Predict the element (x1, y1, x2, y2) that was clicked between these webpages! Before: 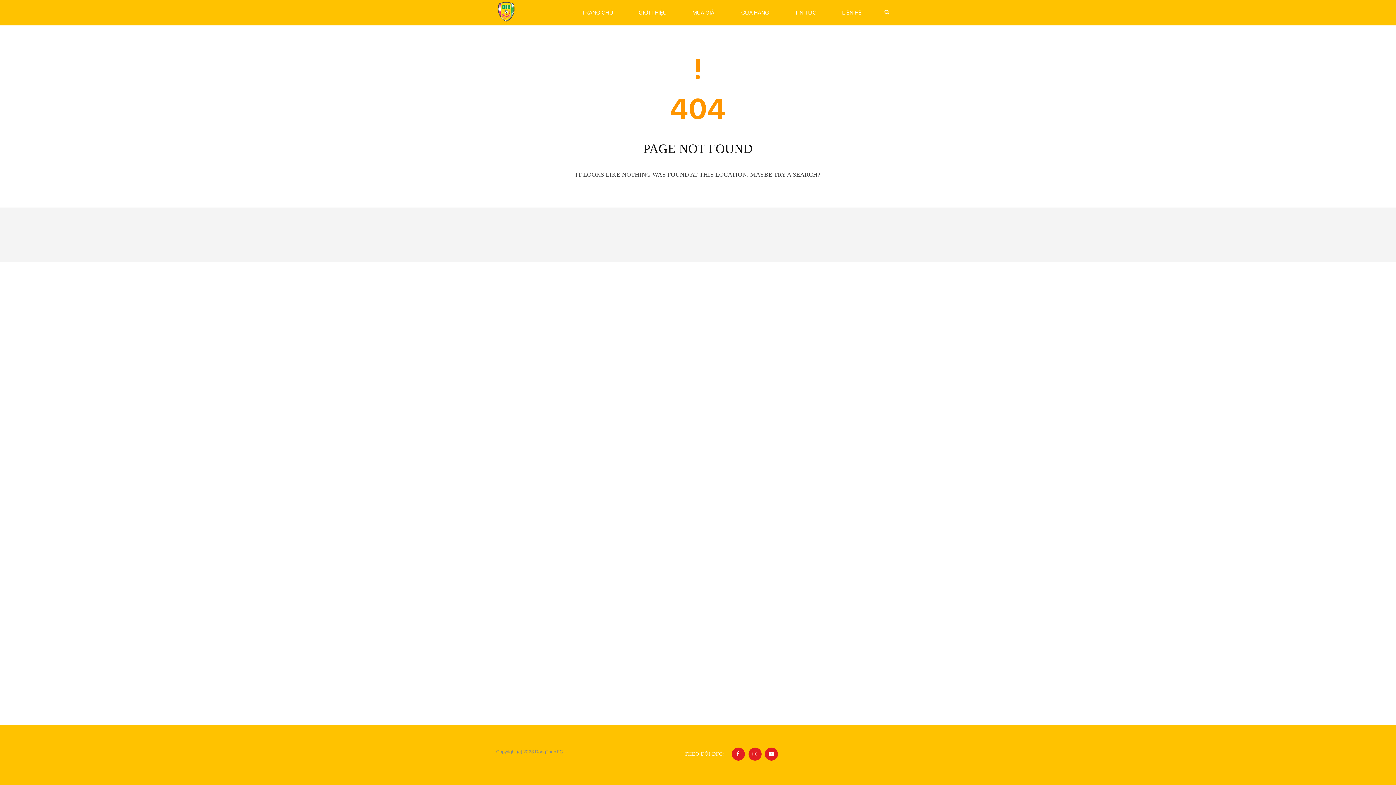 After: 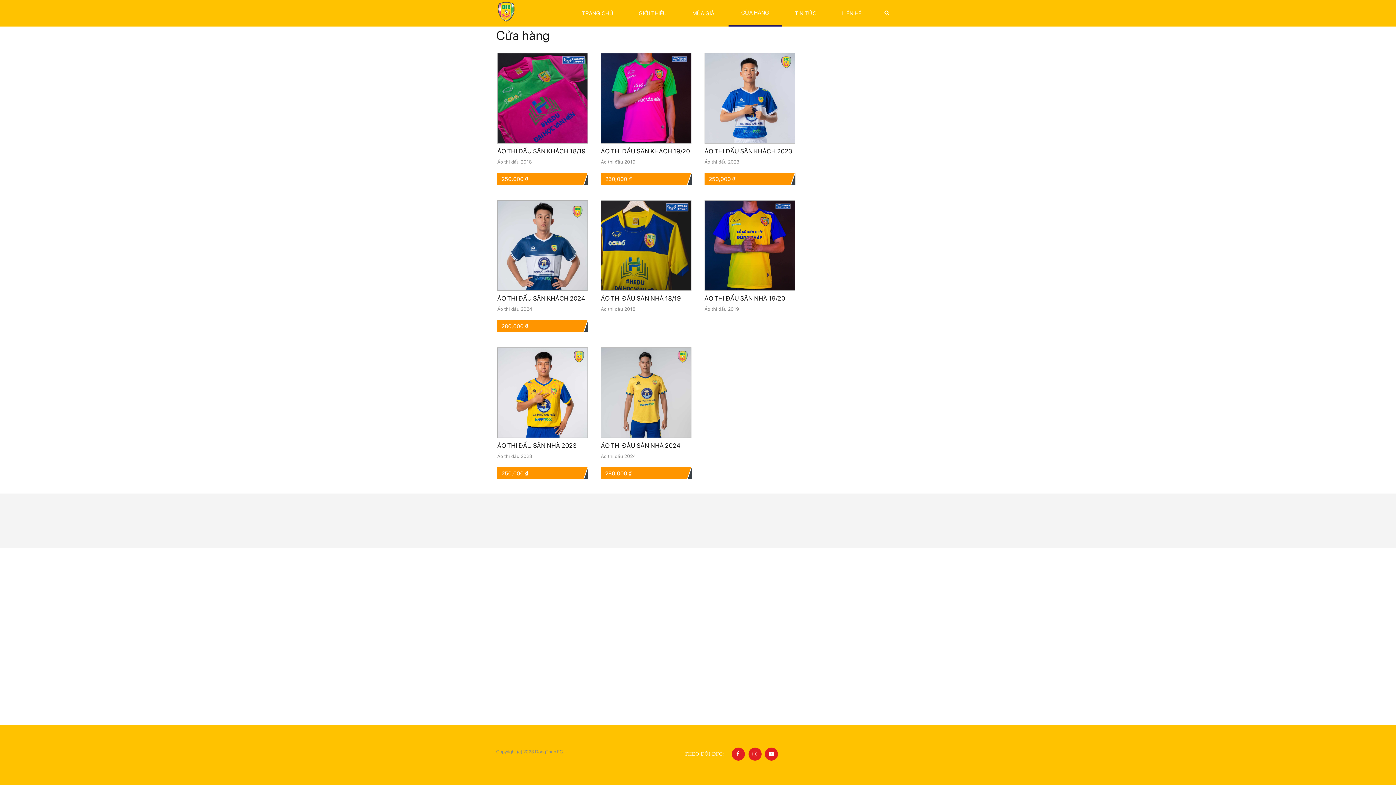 Action: label: CỬA HÀNG bbox: (728, 0, 782, 25)